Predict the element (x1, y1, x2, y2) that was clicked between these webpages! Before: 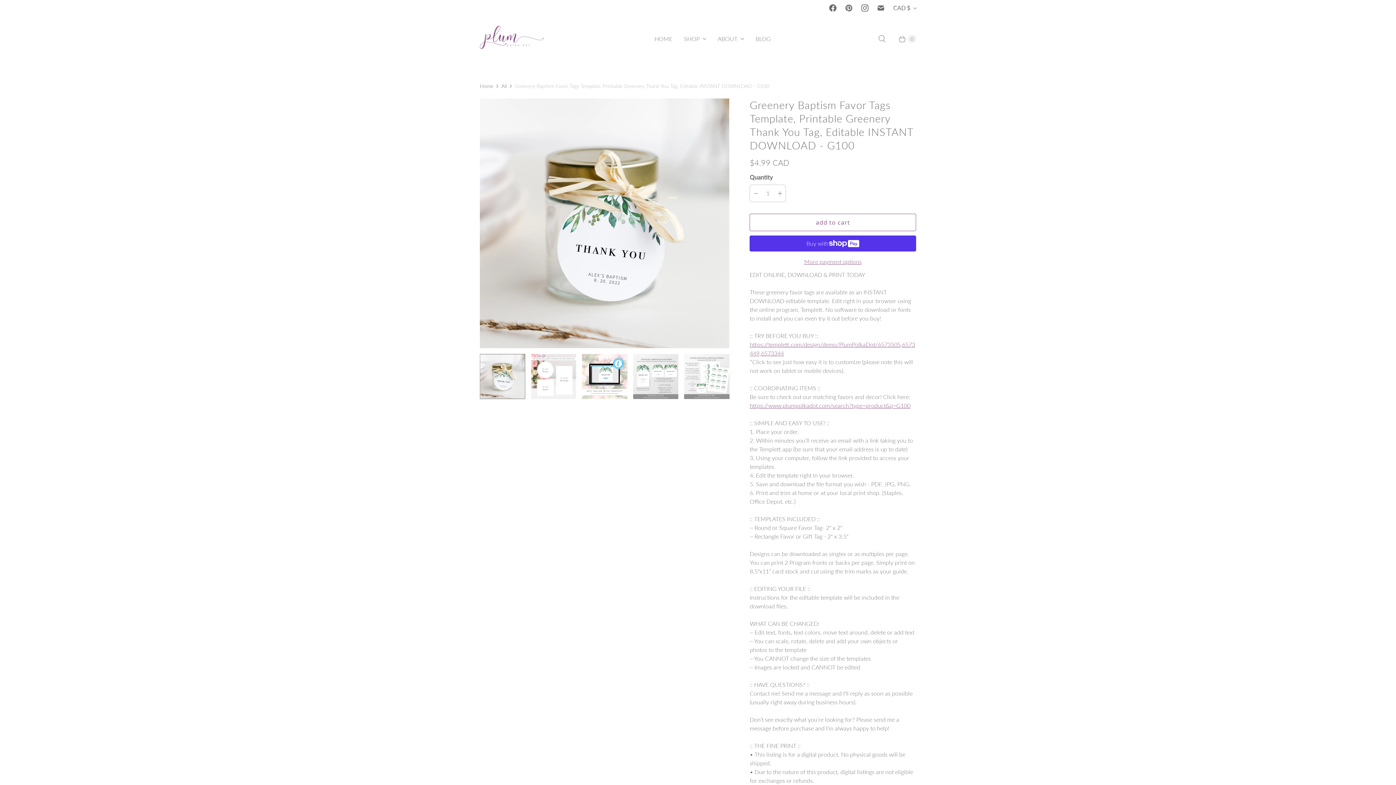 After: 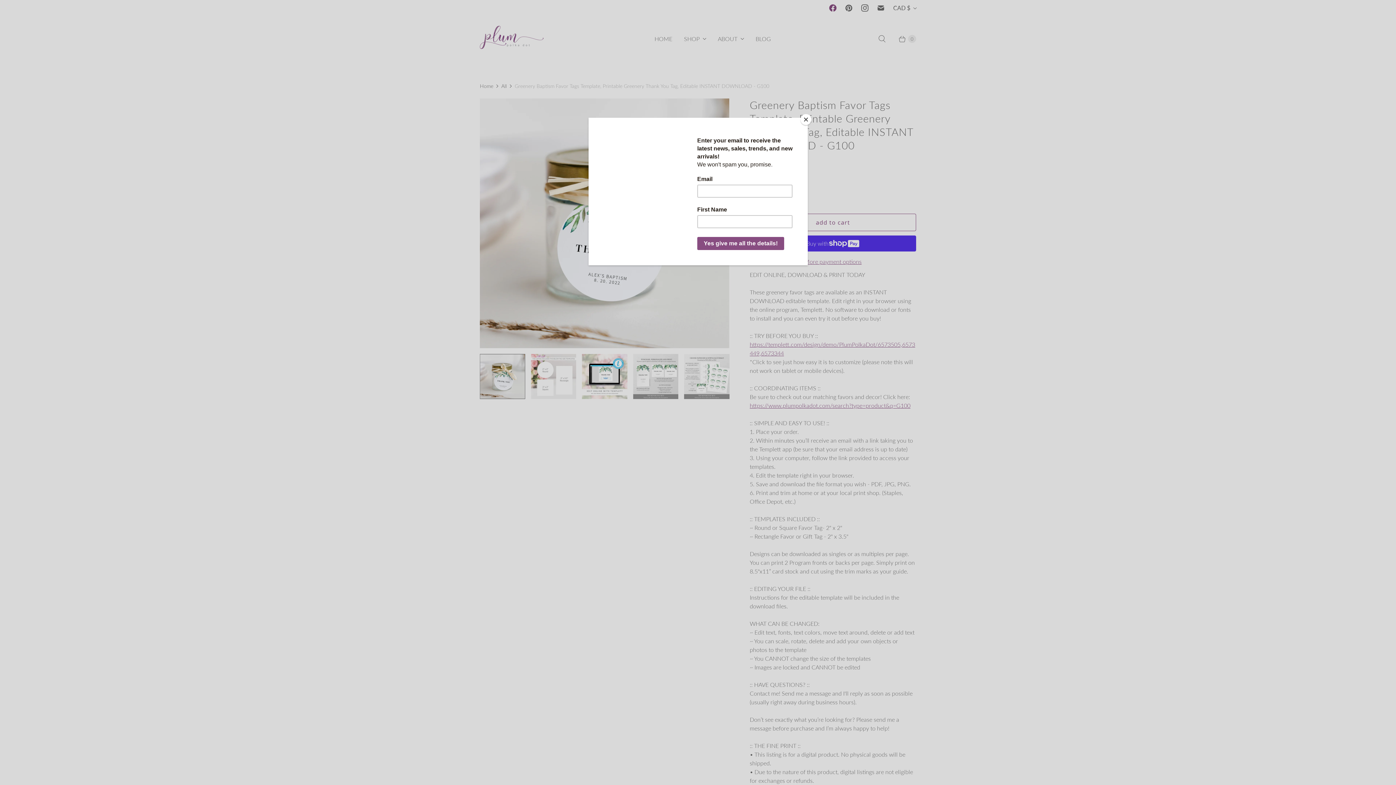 Action: label: PlumPolkaDot on Facebook bbox: (825, 0, 841, 16)